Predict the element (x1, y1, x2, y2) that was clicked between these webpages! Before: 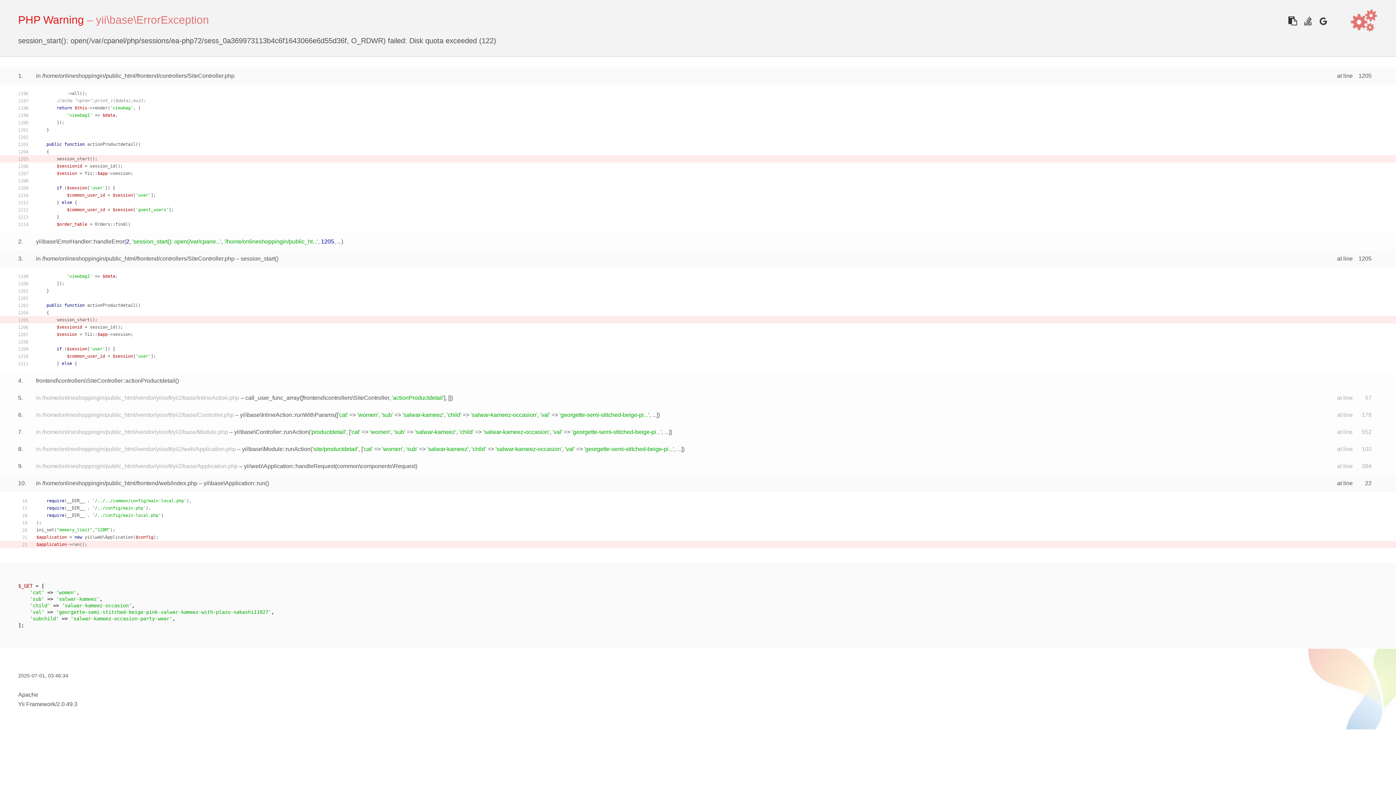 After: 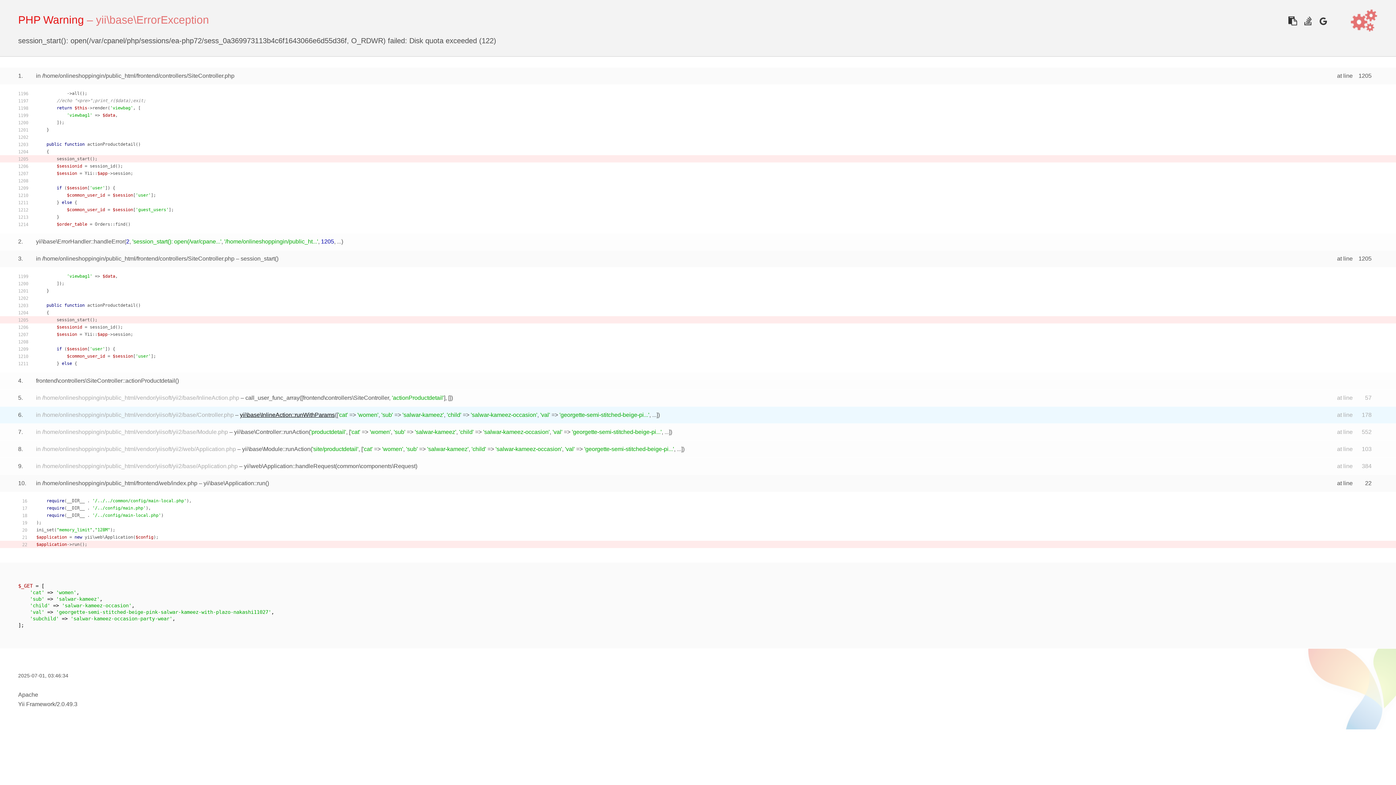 Action: bbox: (240, 412, 334, 418) label: yii\base\InlineAction::runWithParams